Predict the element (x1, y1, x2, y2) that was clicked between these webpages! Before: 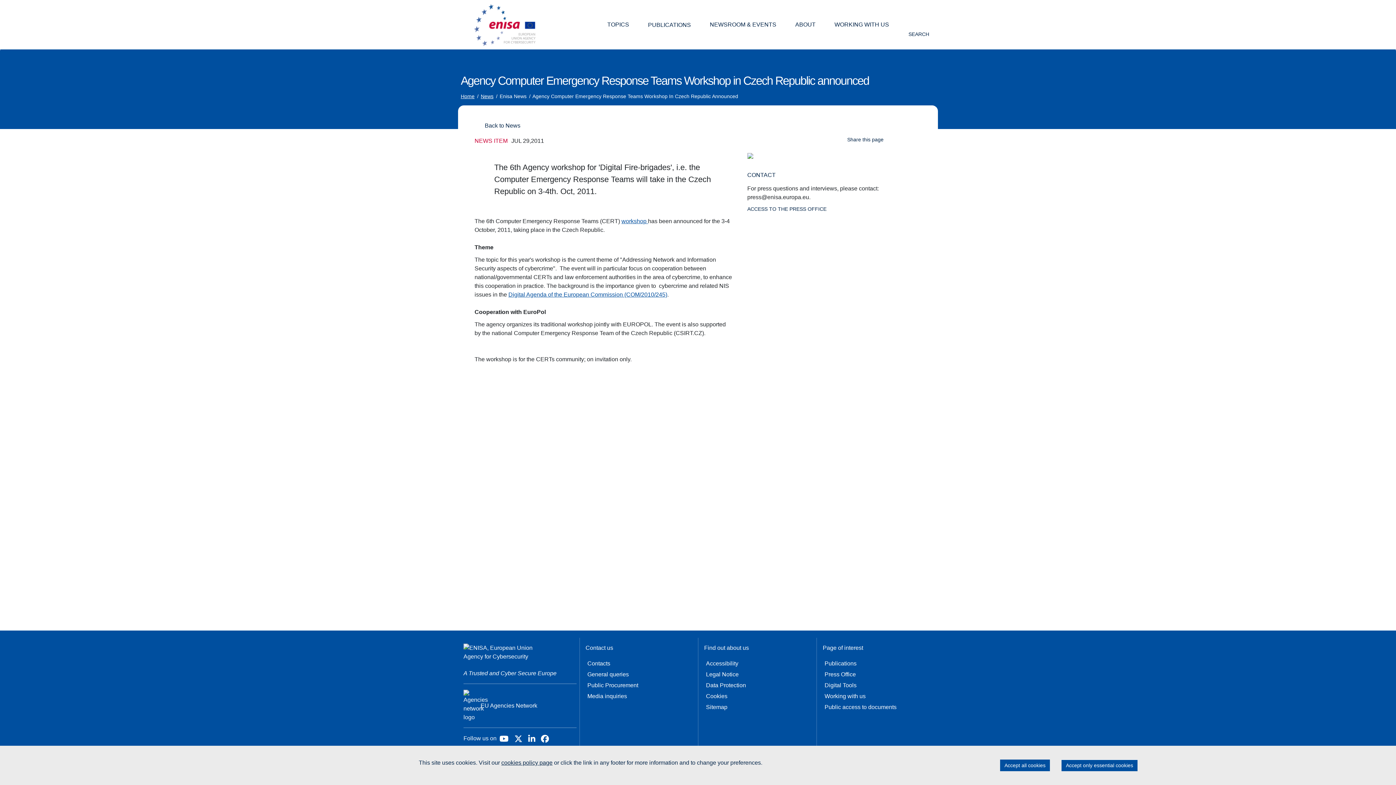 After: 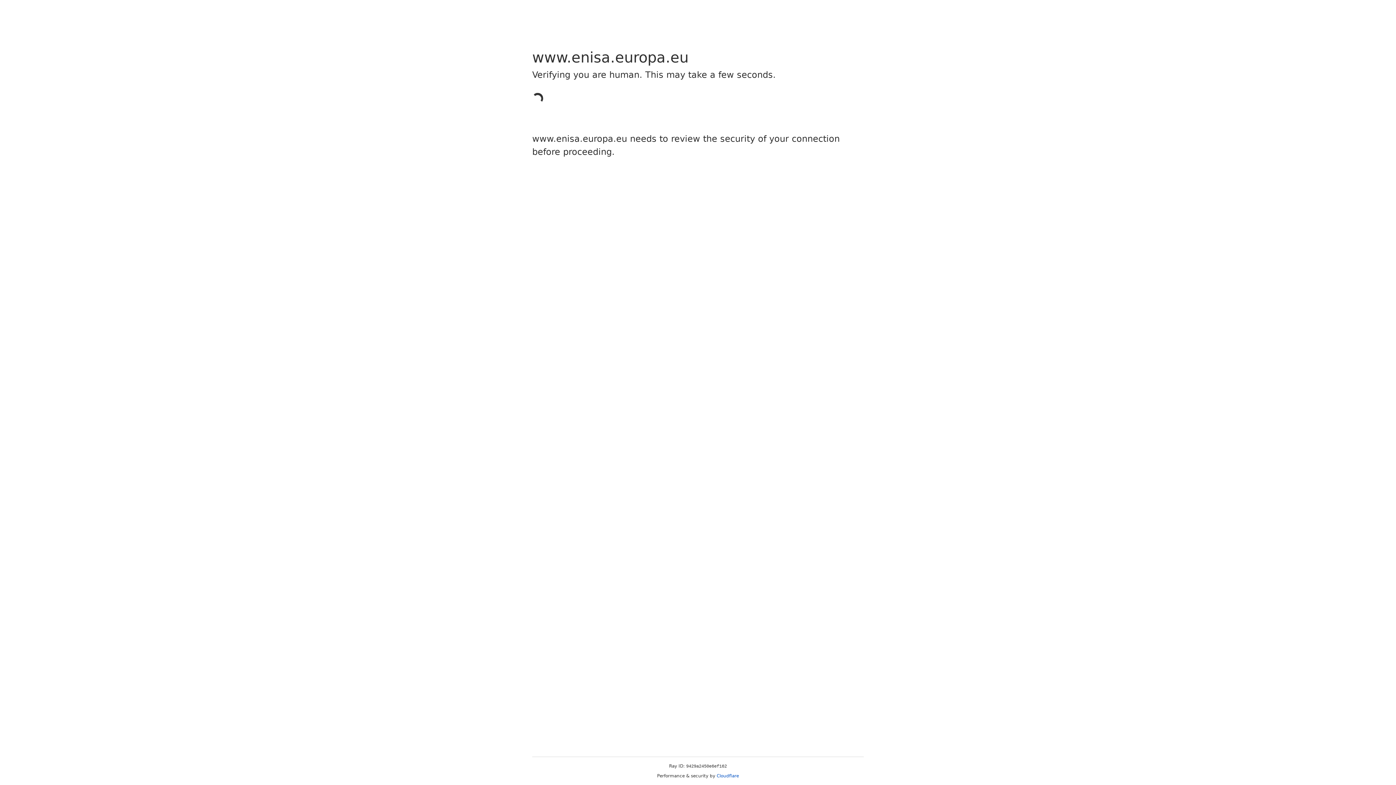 Action: label: Contacts bbox: (585, 658, 640, 669)